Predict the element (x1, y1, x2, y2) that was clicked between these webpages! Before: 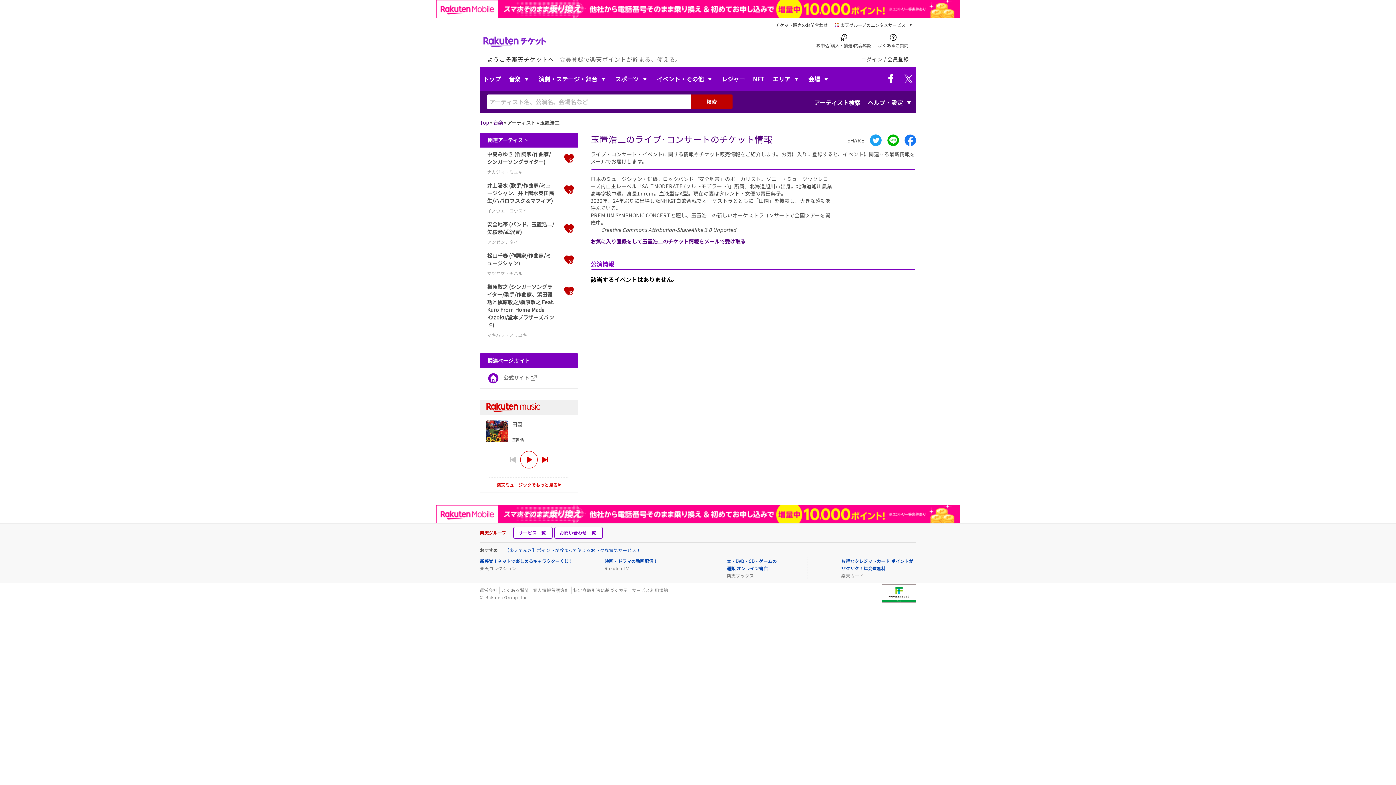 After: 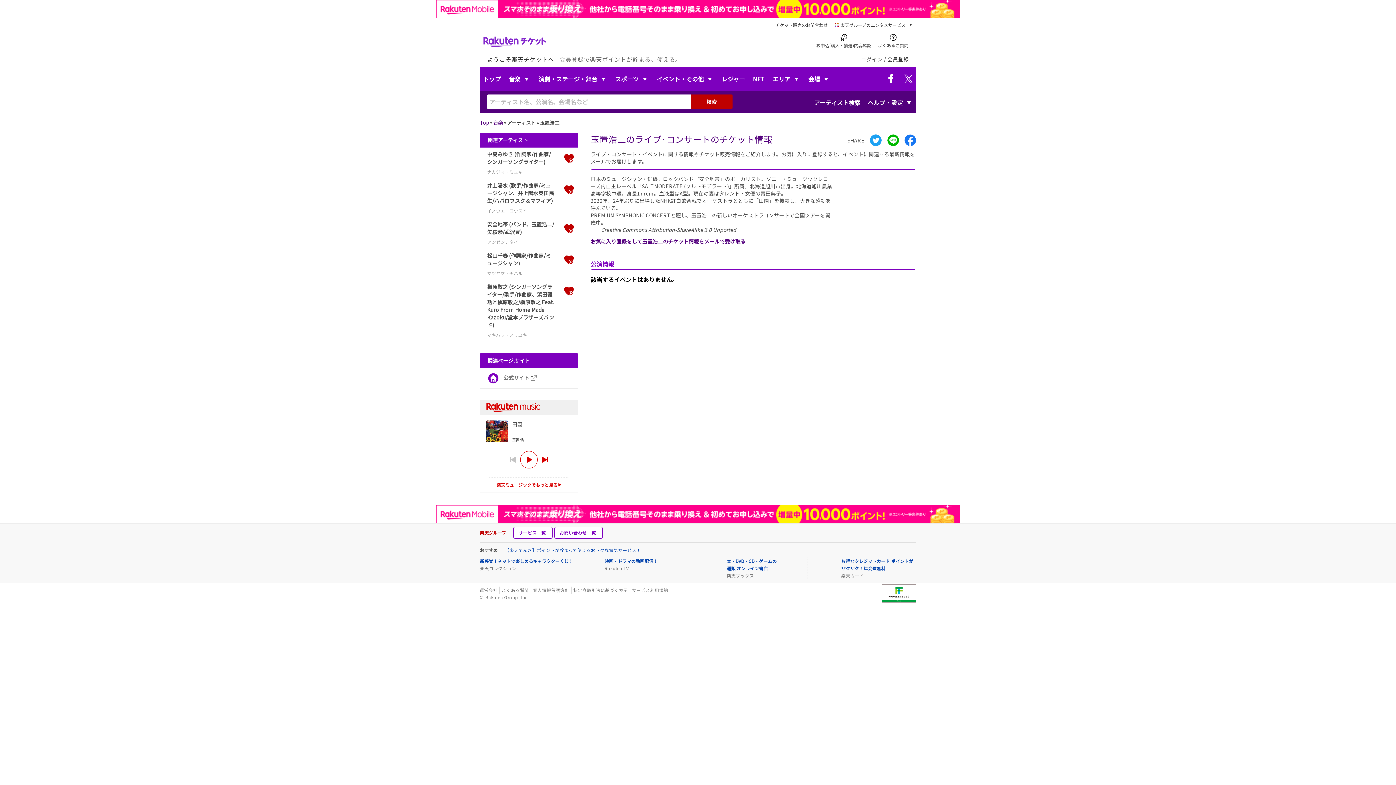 Action: bbox: (882, 591, 916, 595)